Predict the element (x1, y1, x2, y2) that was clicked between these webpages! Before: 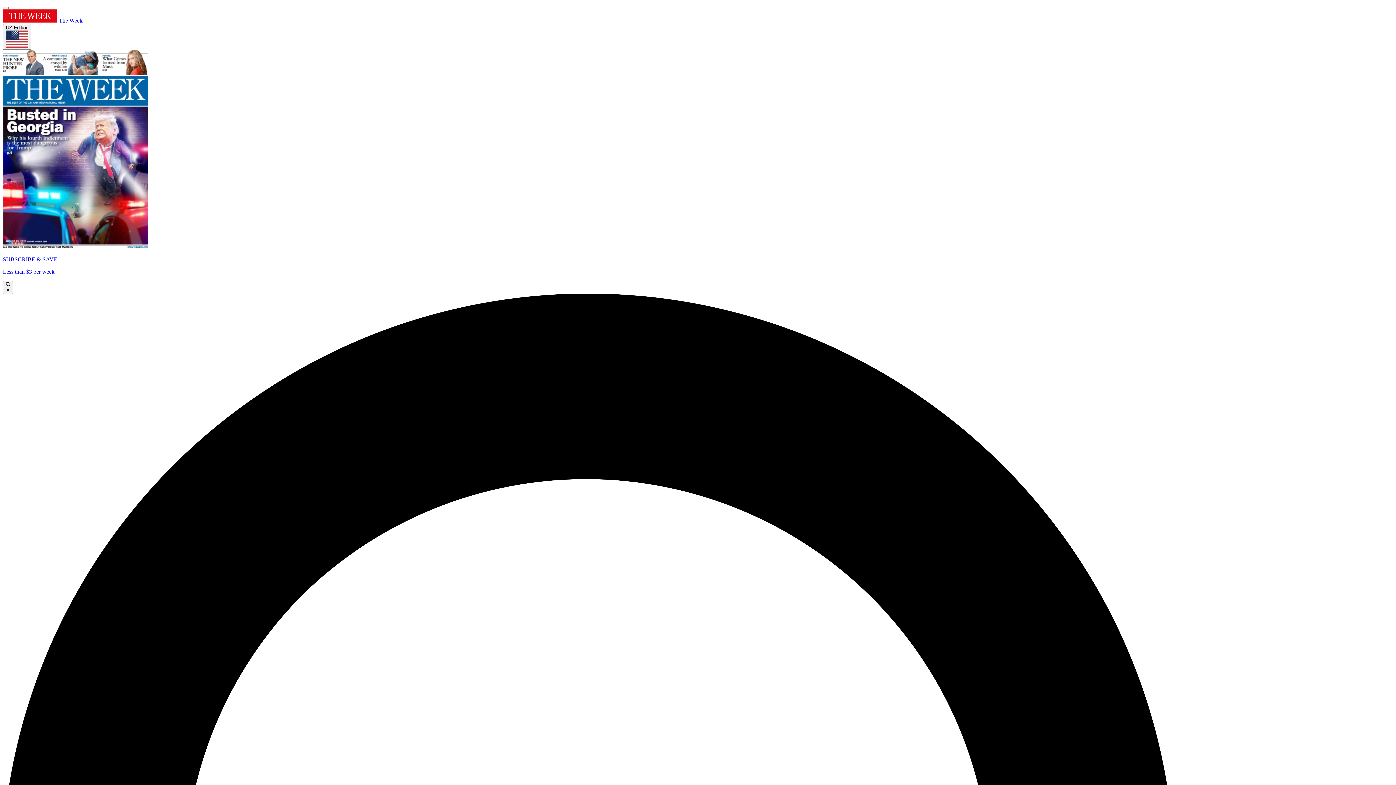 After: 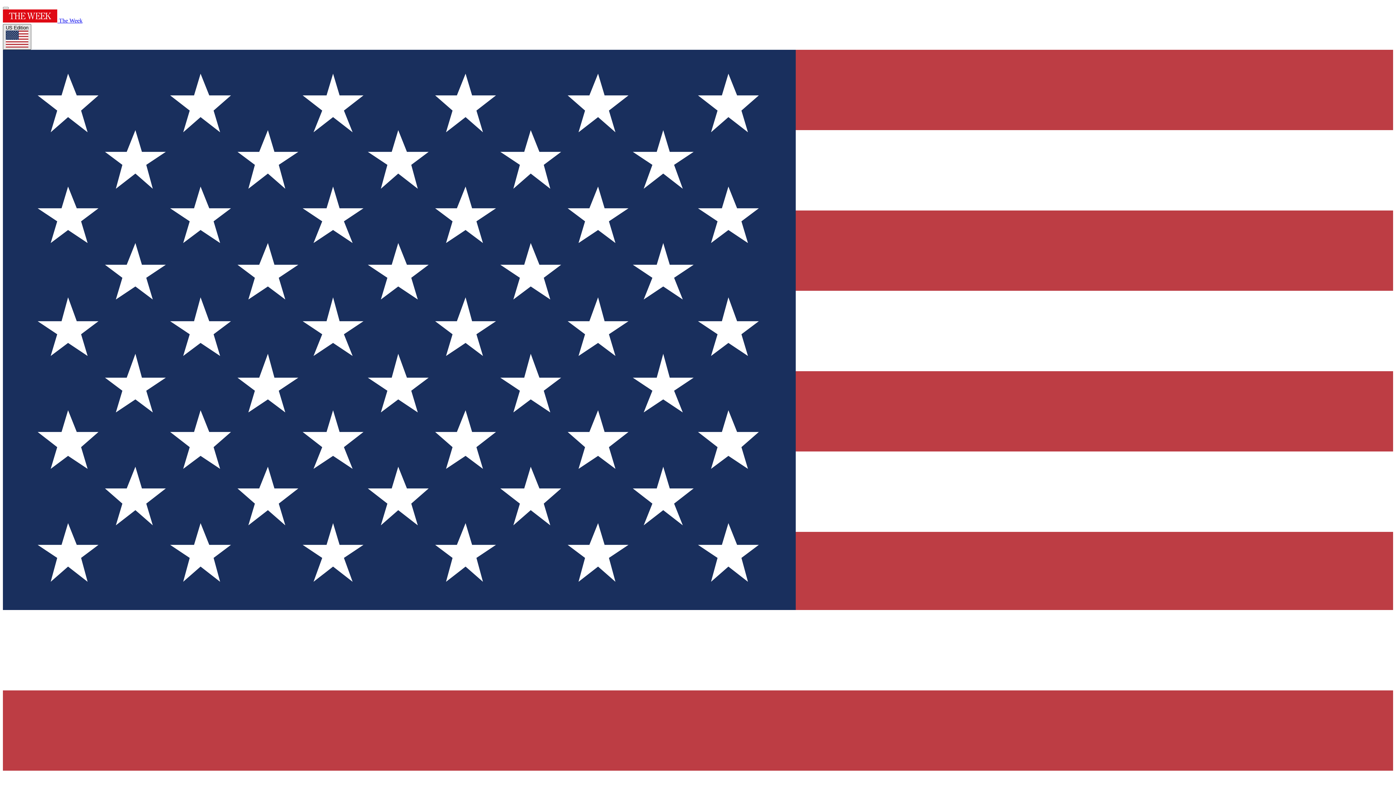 Action: bbox: (2, 24, 31, 49) label: US Edition